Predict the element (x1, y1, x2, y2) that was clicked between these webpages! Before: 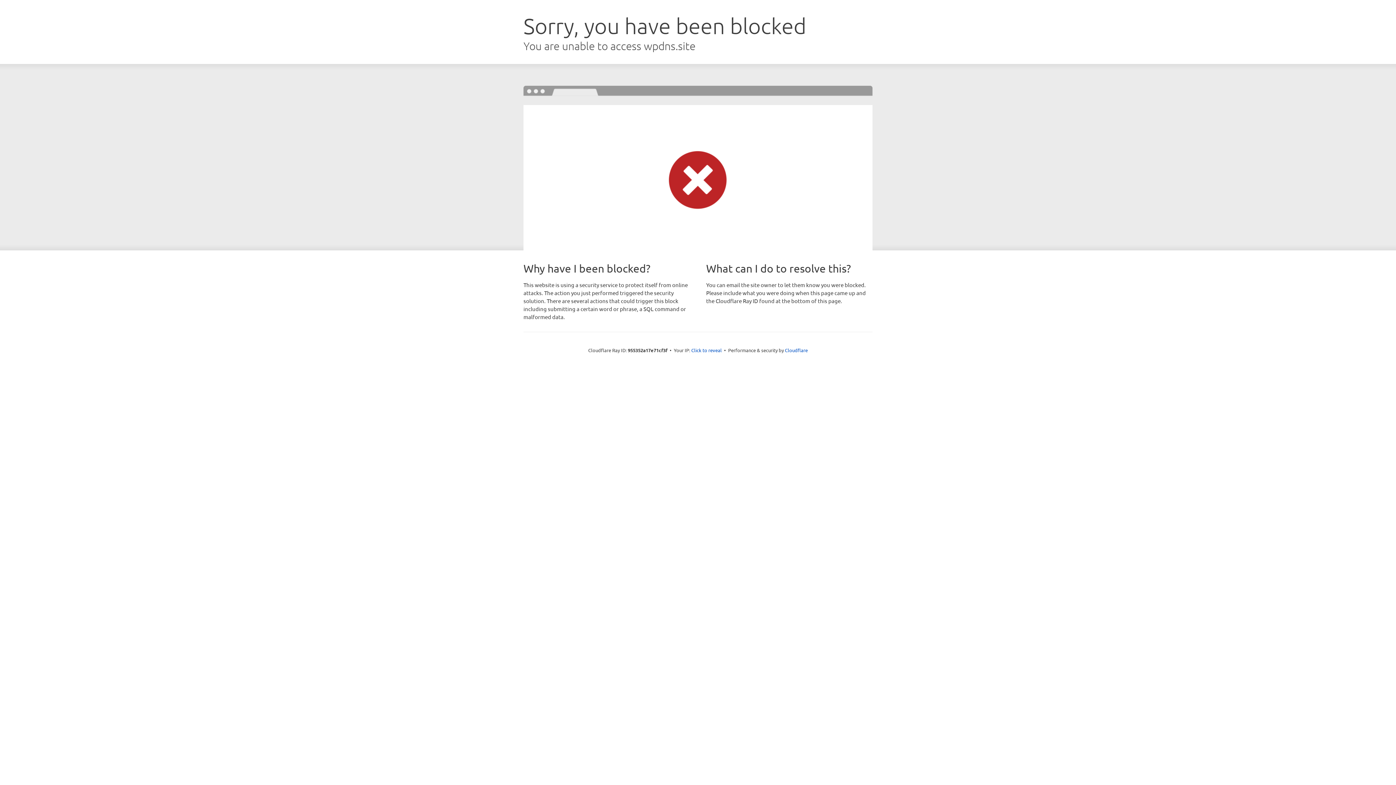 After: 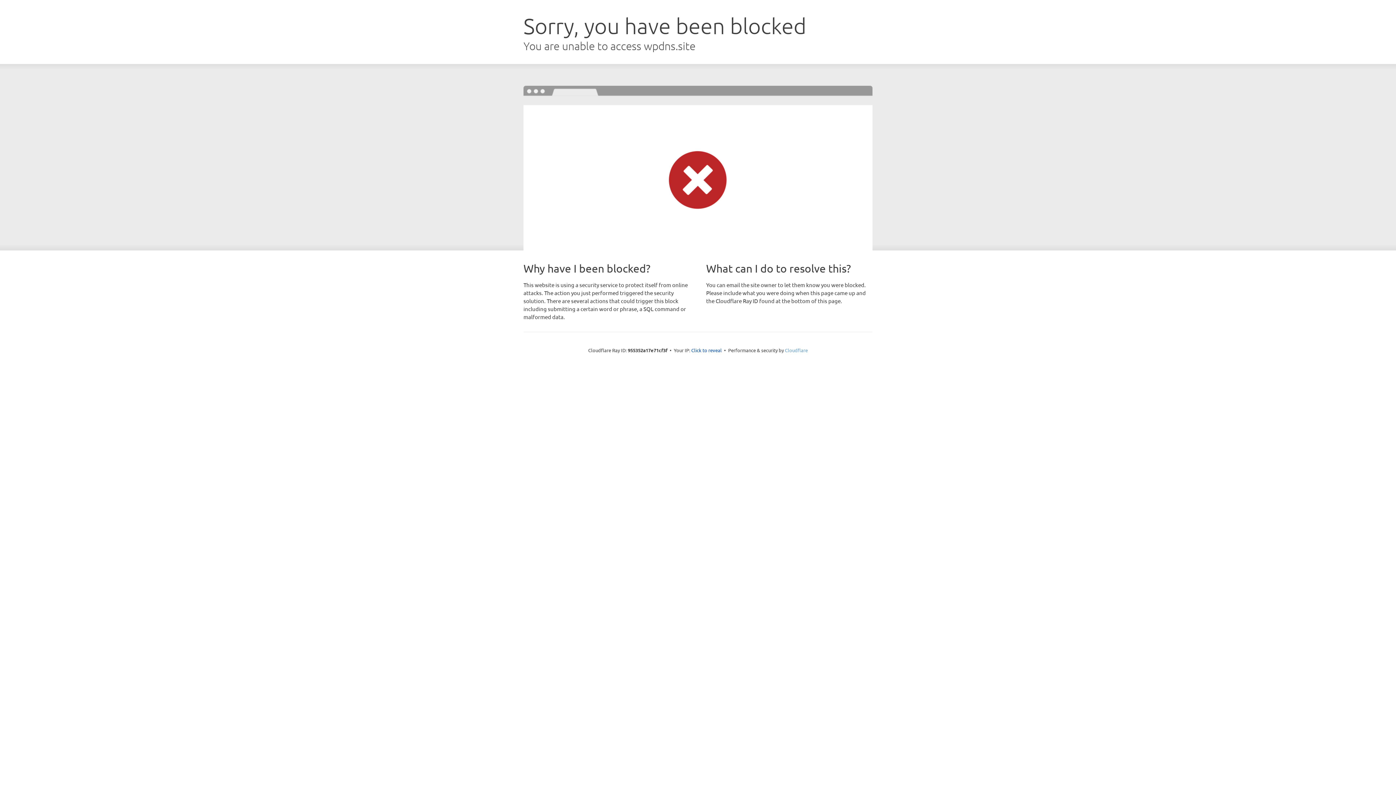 Action: label: Cloudflare bbox: (785, 347, 808, 353)